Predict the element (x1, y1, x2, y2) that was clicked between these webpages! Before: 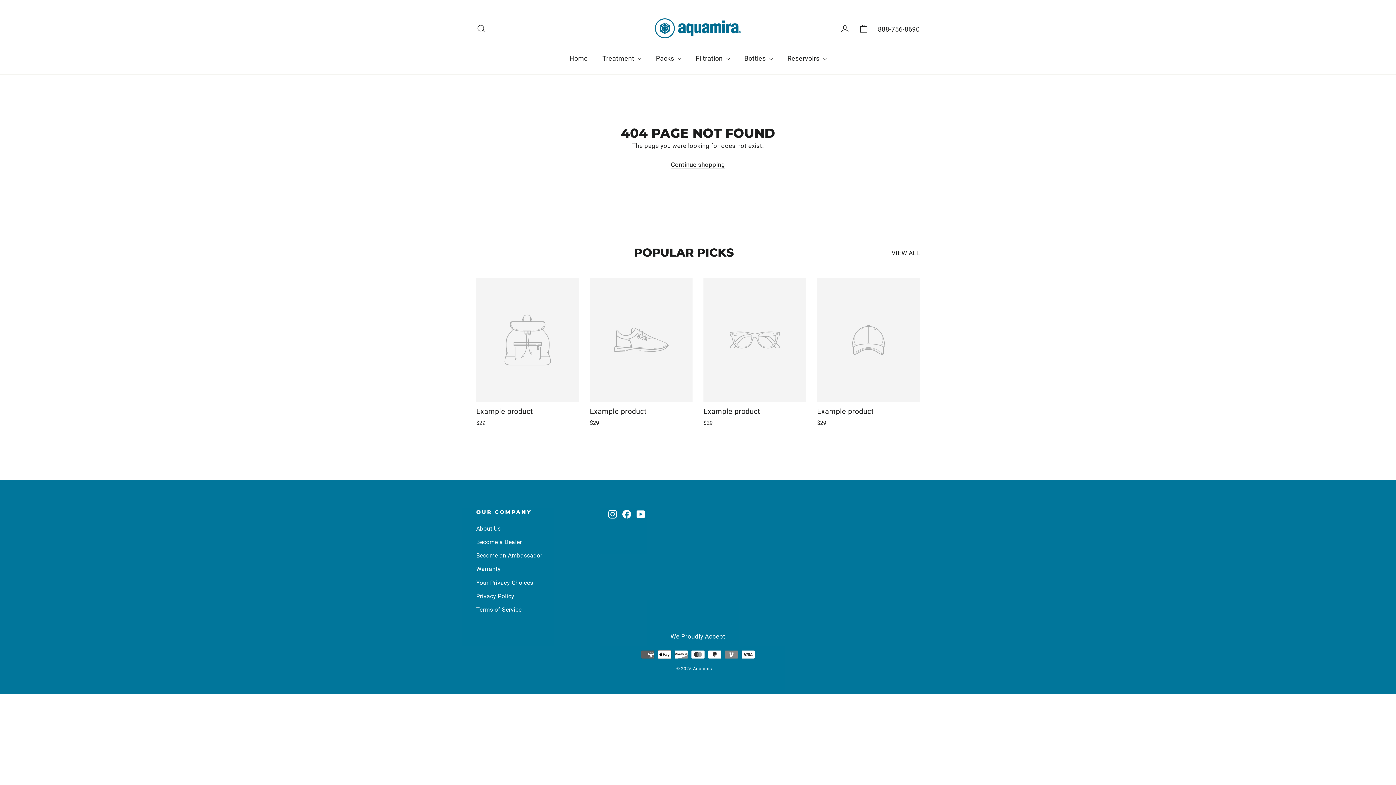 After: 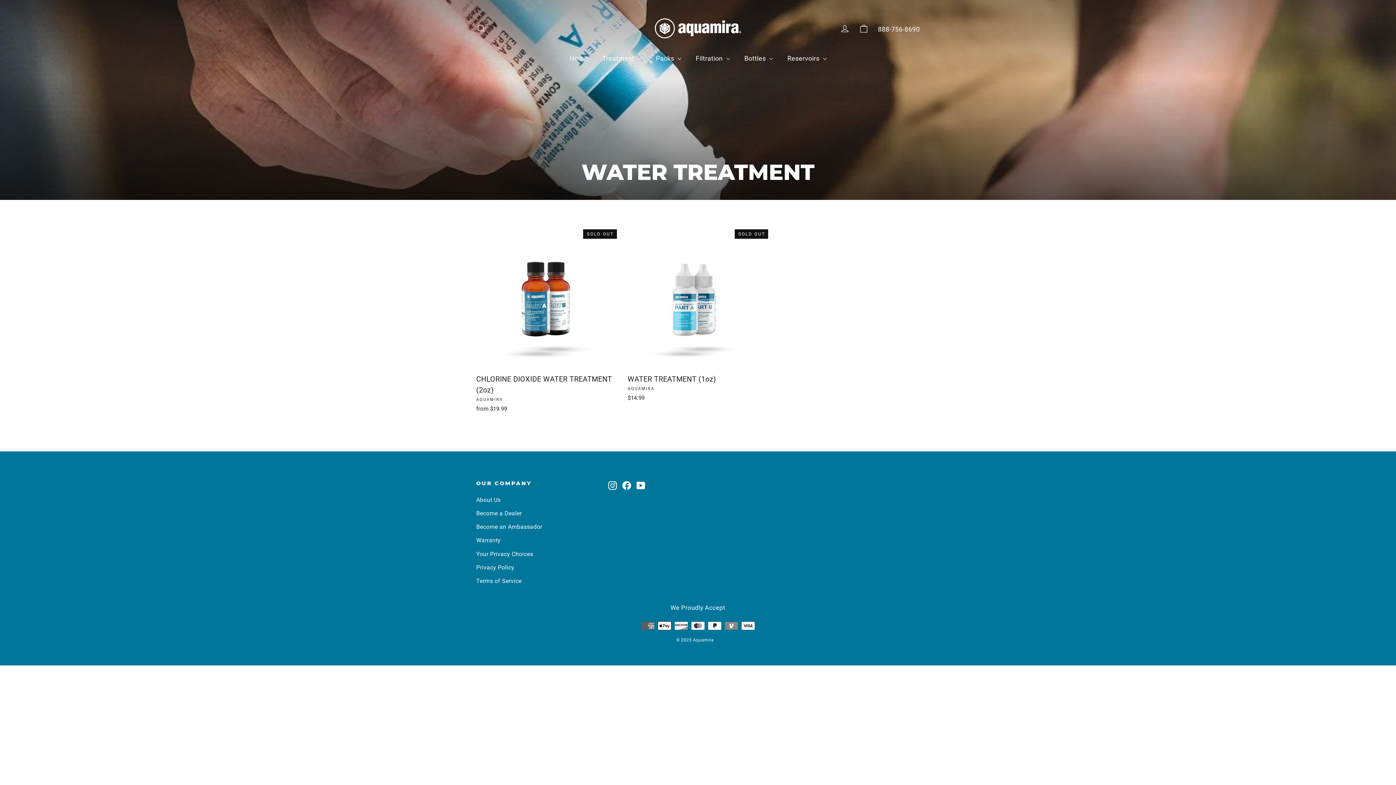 Action: bbox: (595, 49, 648, 67) label: Treatment 